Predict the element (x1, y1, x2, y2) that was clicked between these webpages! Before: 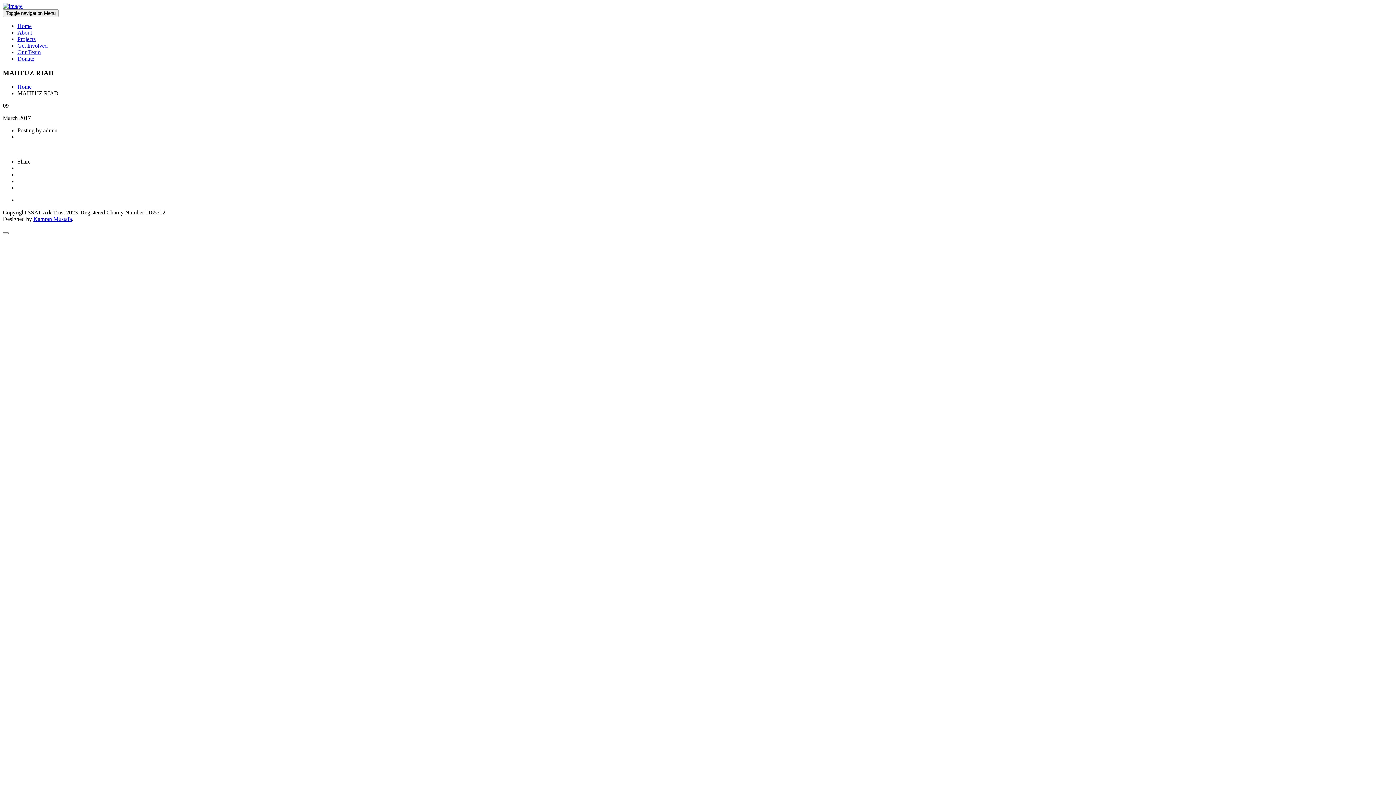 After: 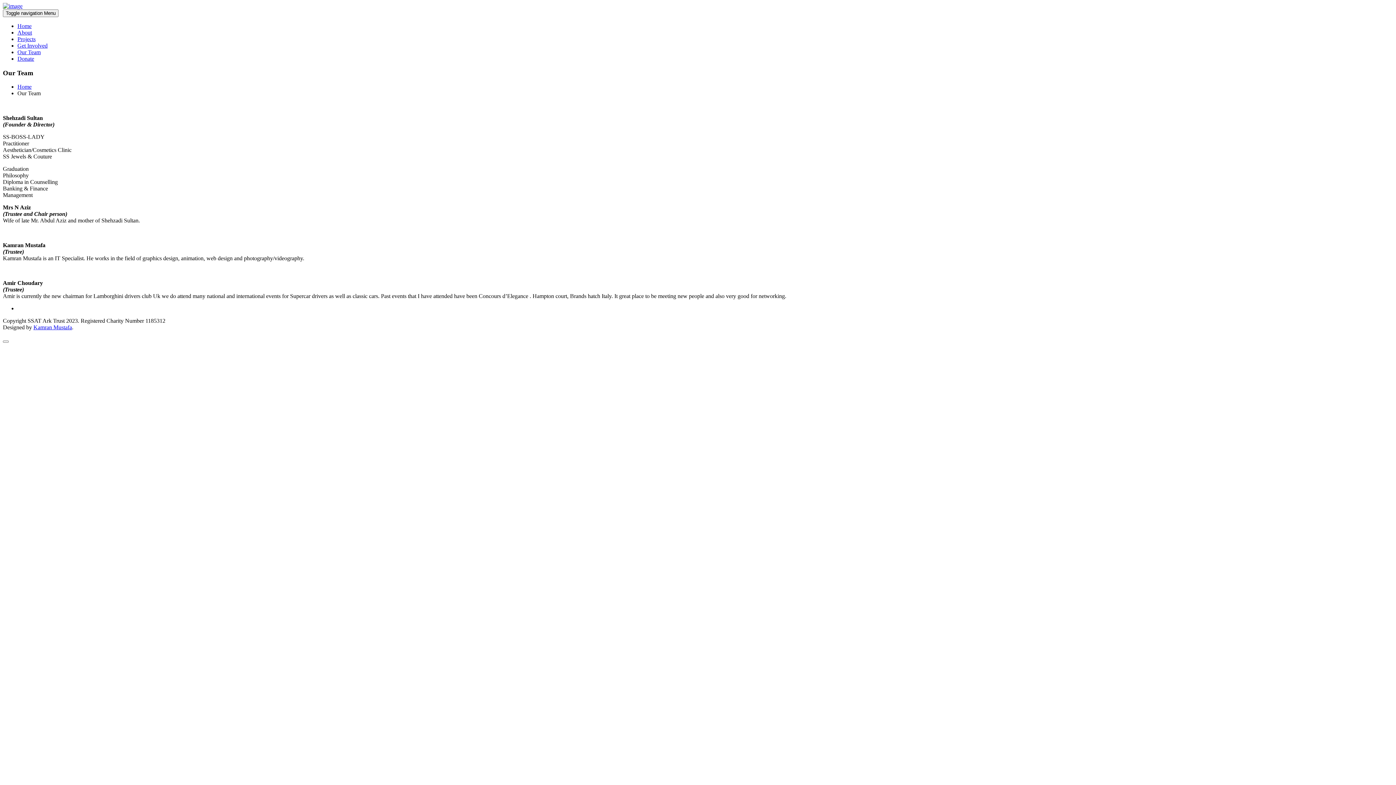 Action: bbox: (17, 49, 40, 55) label: Our Team